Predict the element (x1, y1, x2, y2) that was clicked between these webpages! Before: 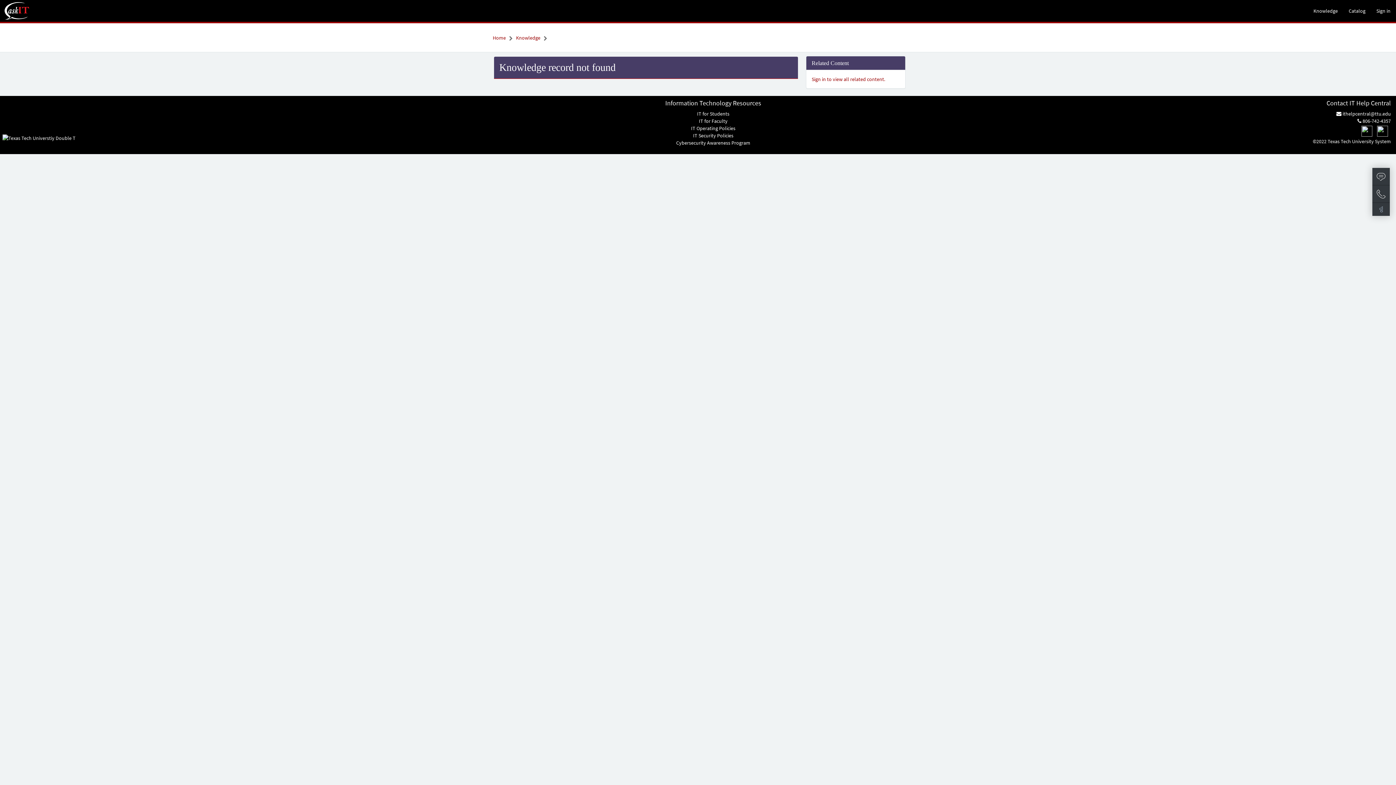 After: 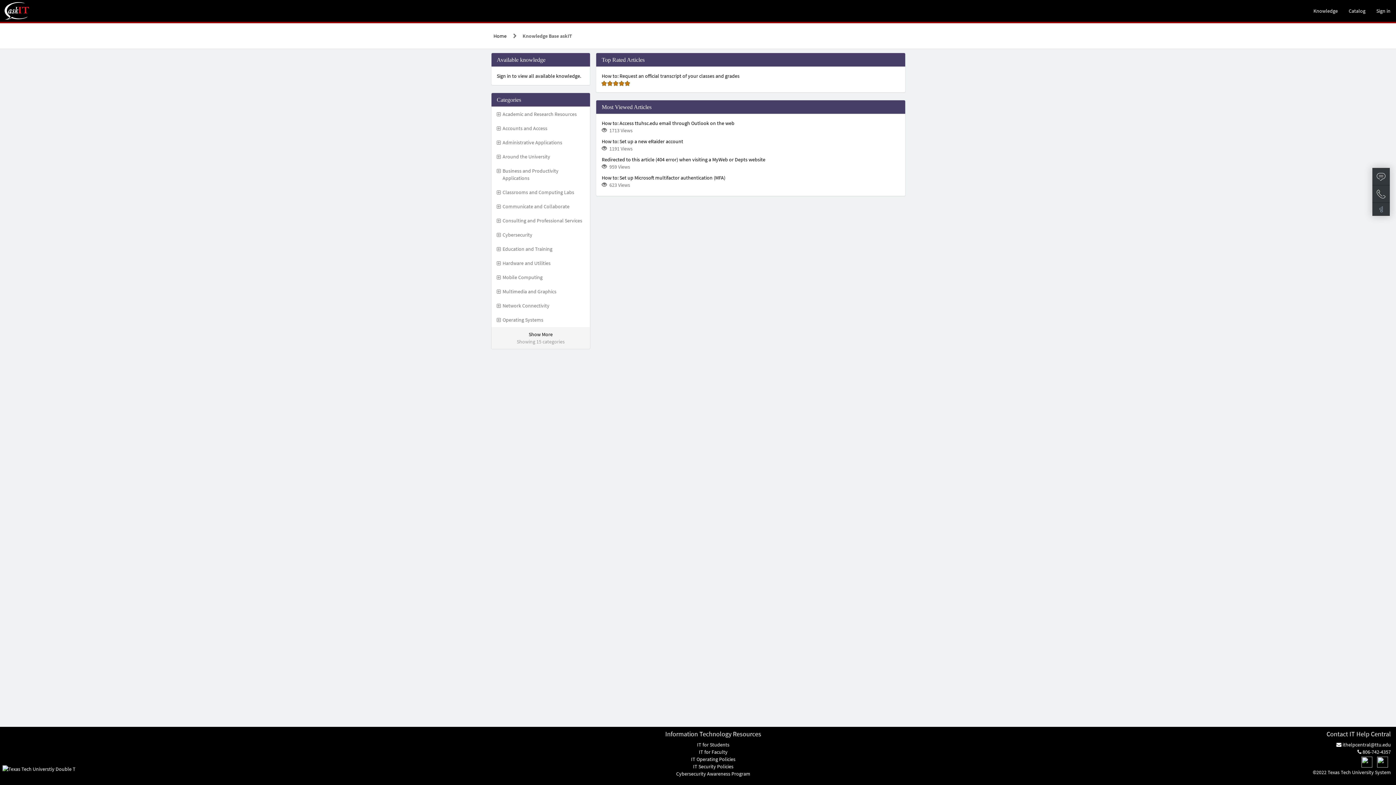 Action: label: Knowledge bbox: (516, 34, 540, 41)